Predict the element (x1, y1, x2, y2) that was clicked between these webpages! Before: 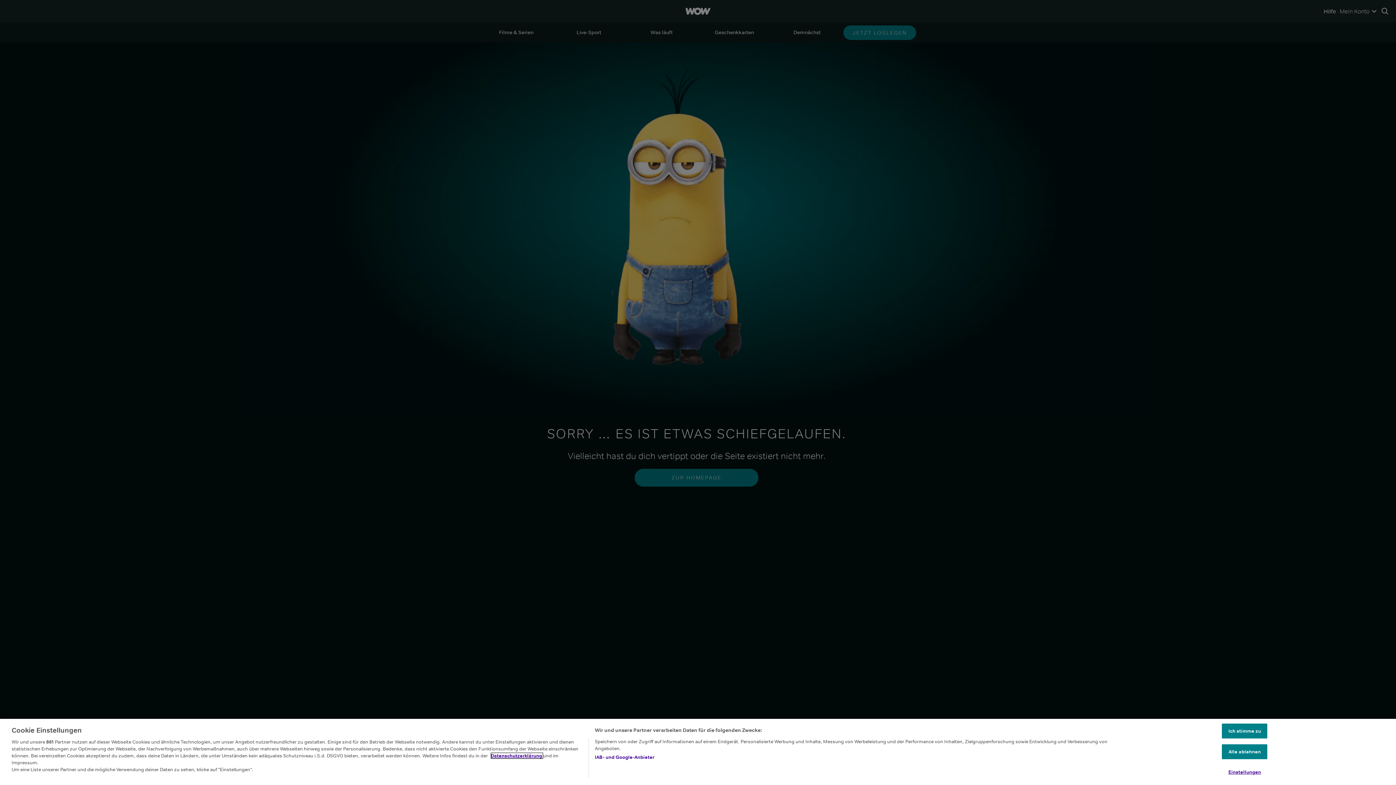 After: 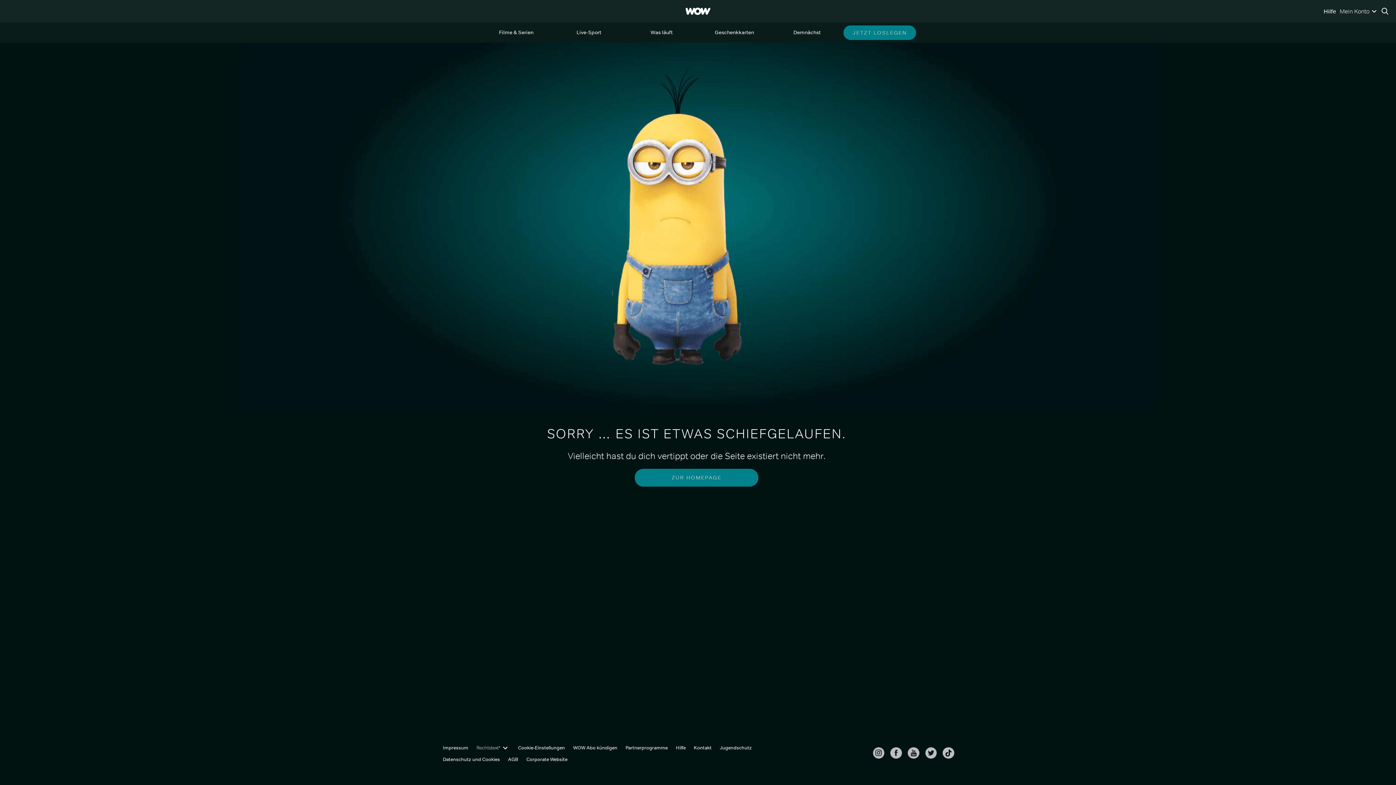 Action: label: Alle ablehnen bbox: (1222, 744, 1267, 759)